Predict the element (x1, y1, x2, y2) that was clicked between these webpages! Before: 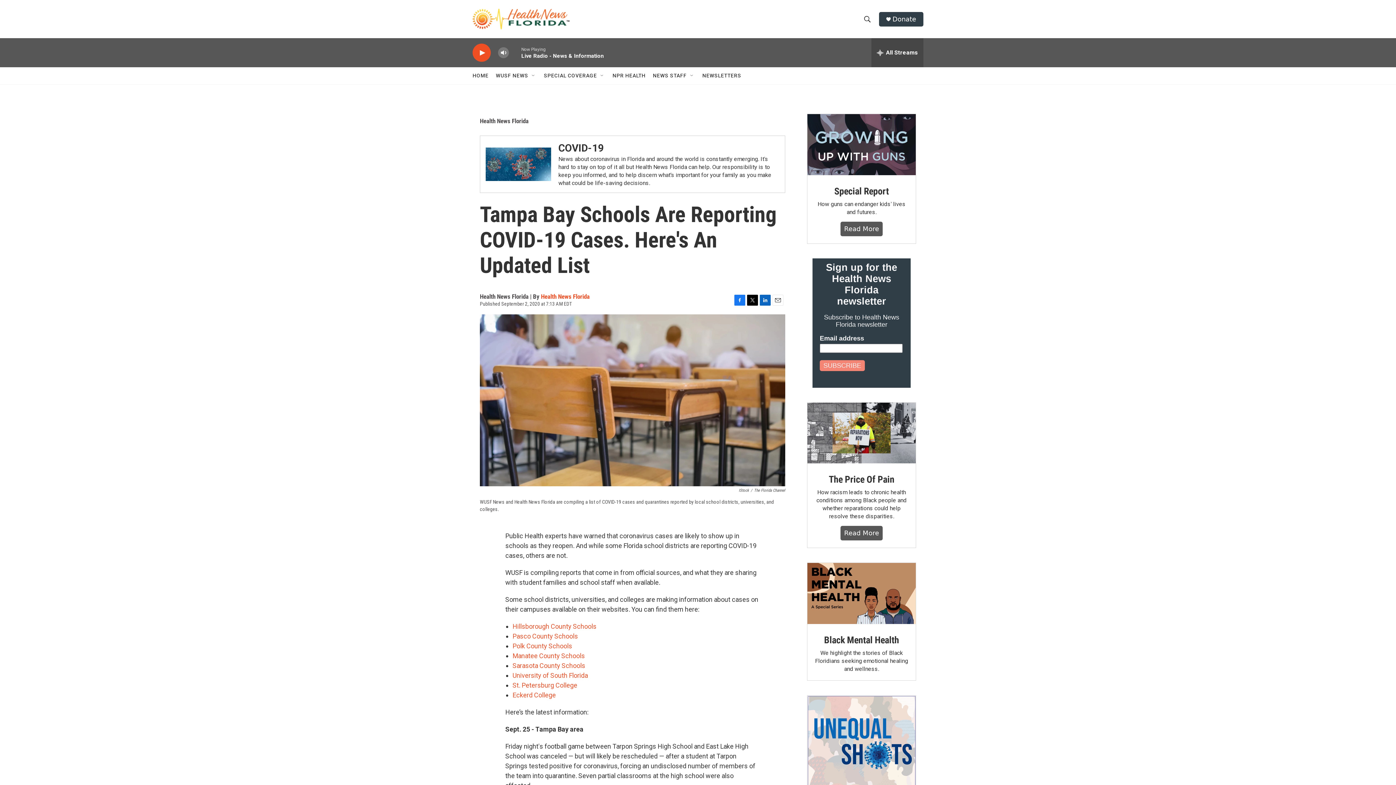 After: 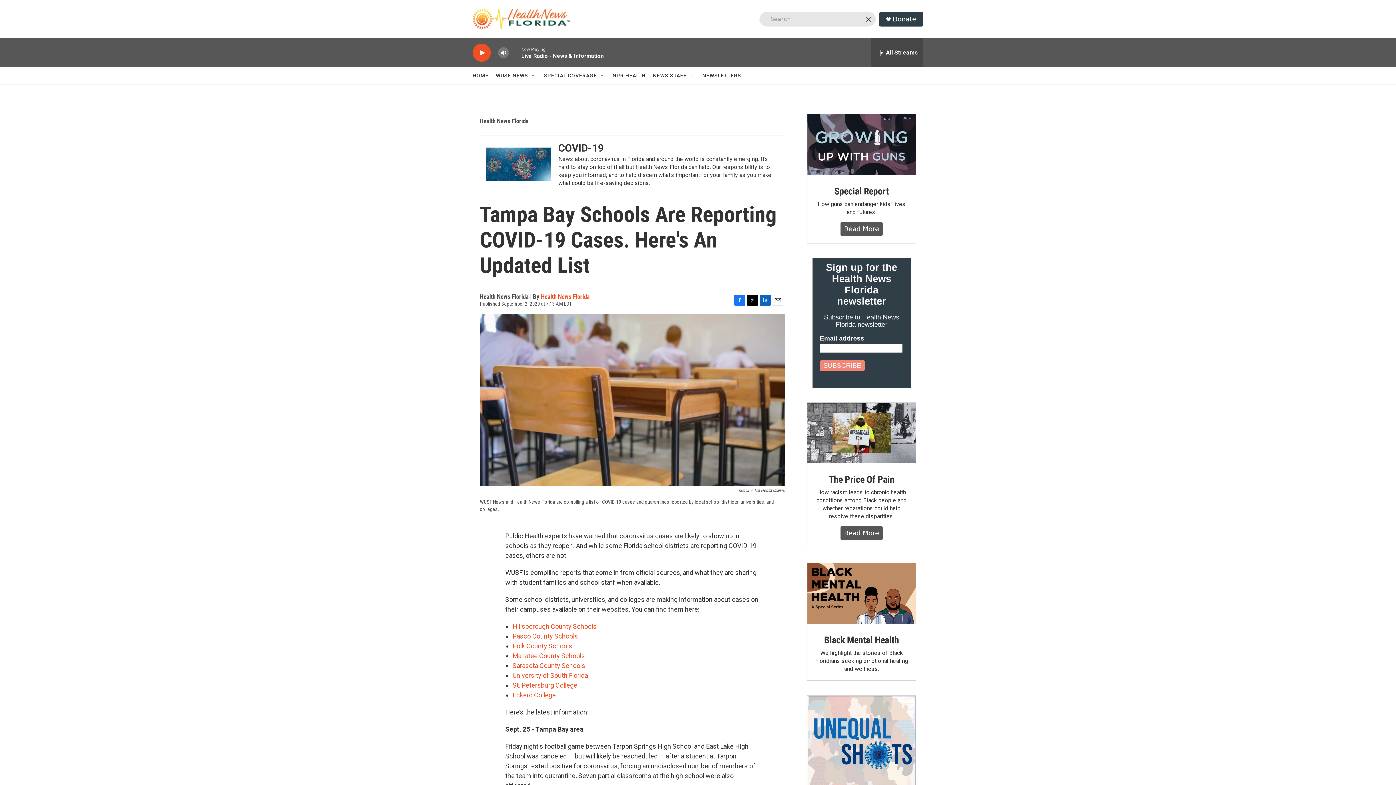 Action: label: header-search-icon bbox: (860, 11, 874, 26)